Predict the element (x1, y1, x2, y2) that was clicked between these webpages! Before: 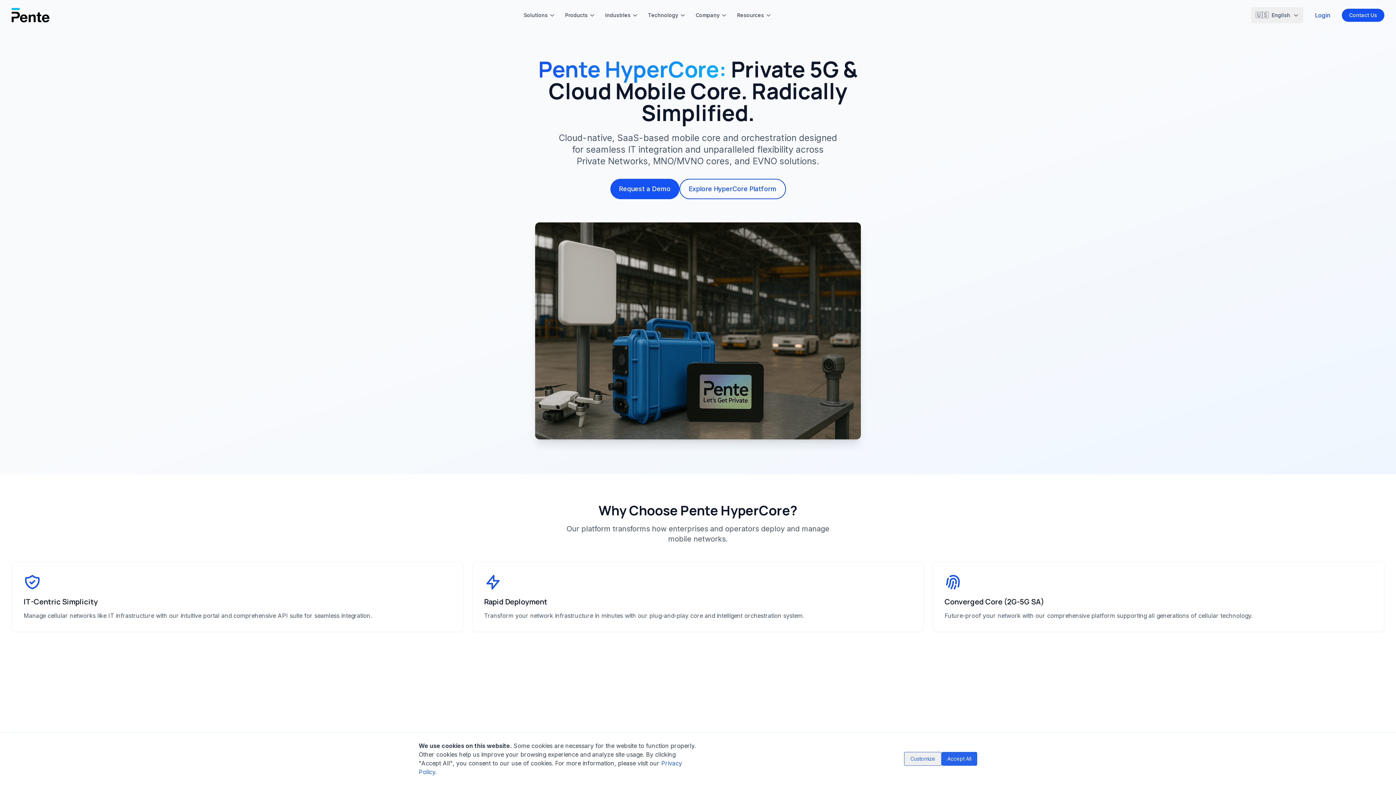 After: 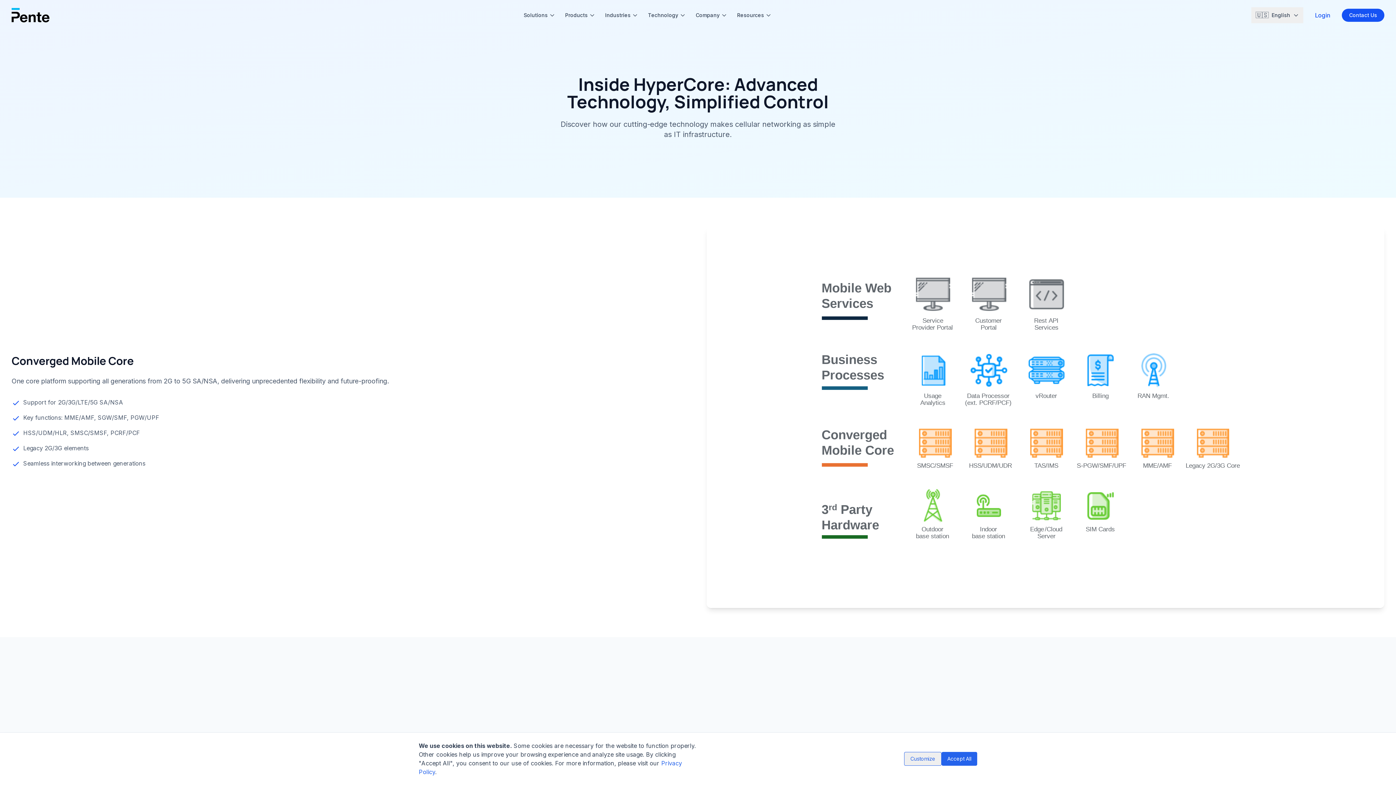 Action: label: Technology bbox: (648, 11, 685, 18)